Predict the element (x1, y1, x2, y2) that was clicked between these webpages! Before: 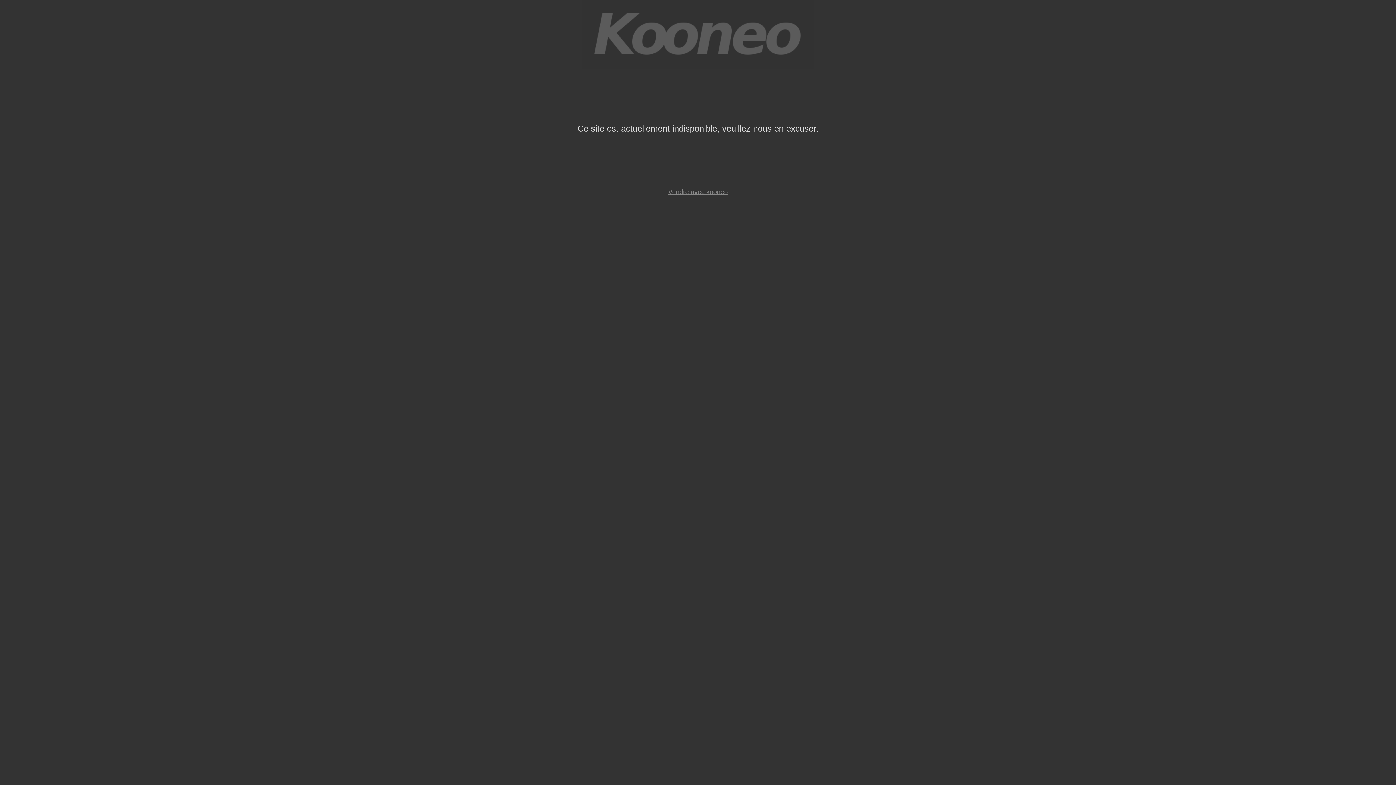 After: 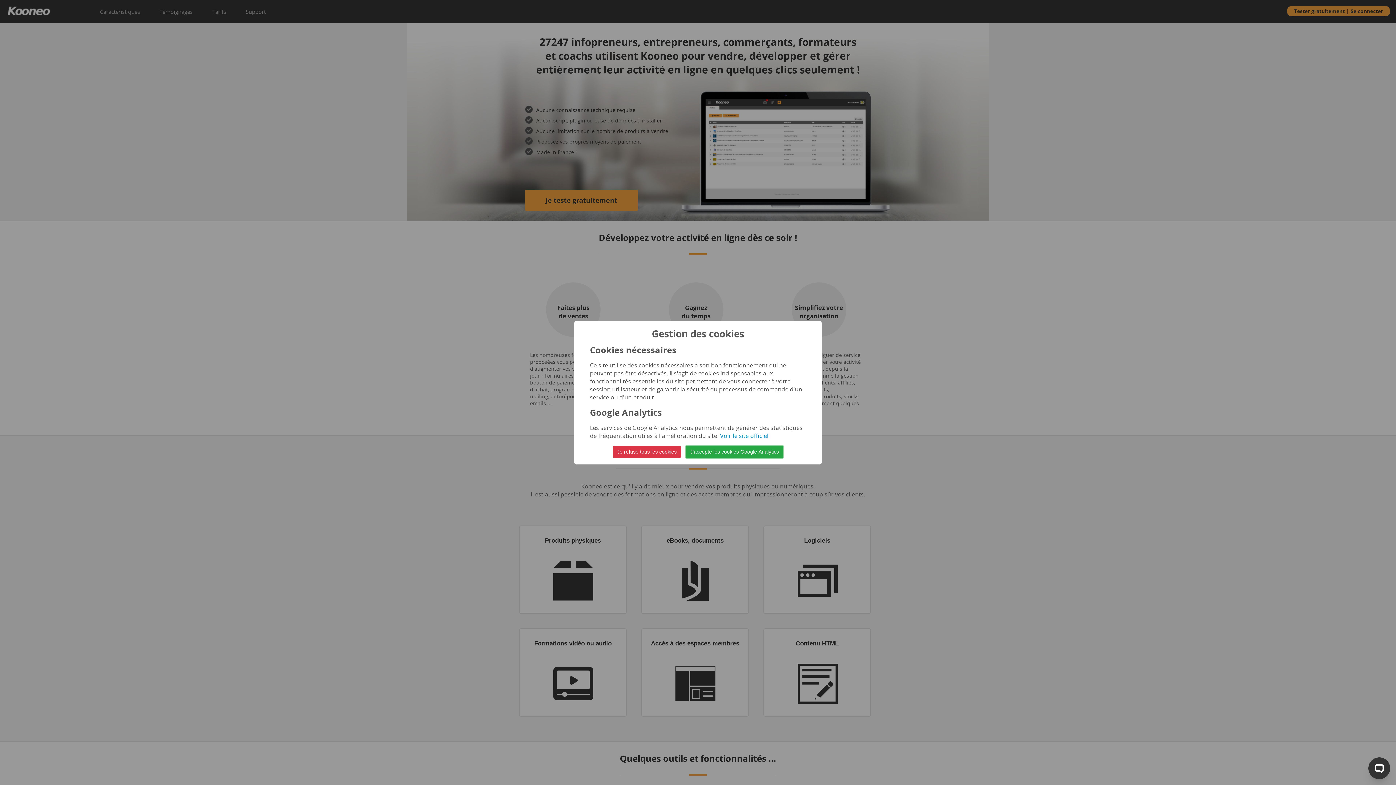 Action: label: Vendre avec kooneo bbox: (668, 188, 728, 195)